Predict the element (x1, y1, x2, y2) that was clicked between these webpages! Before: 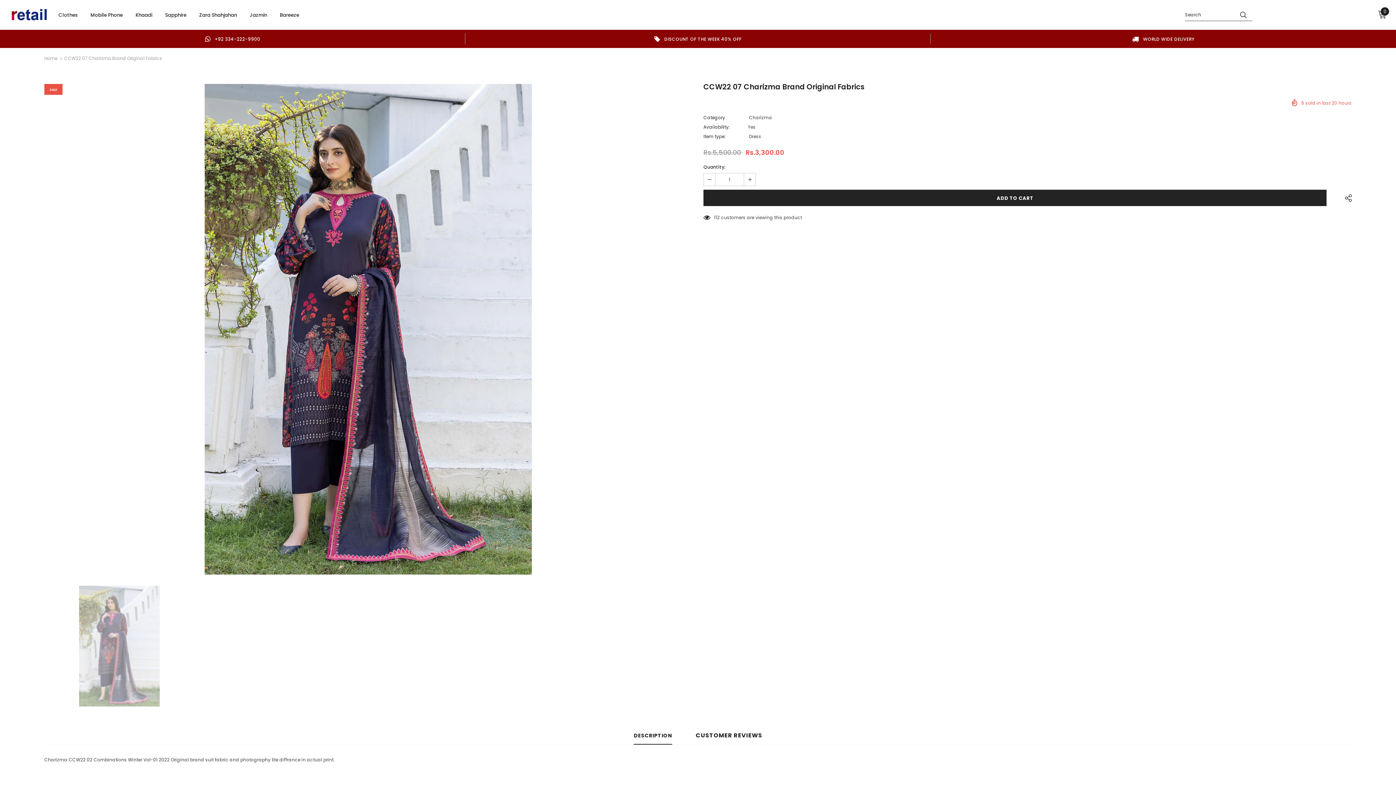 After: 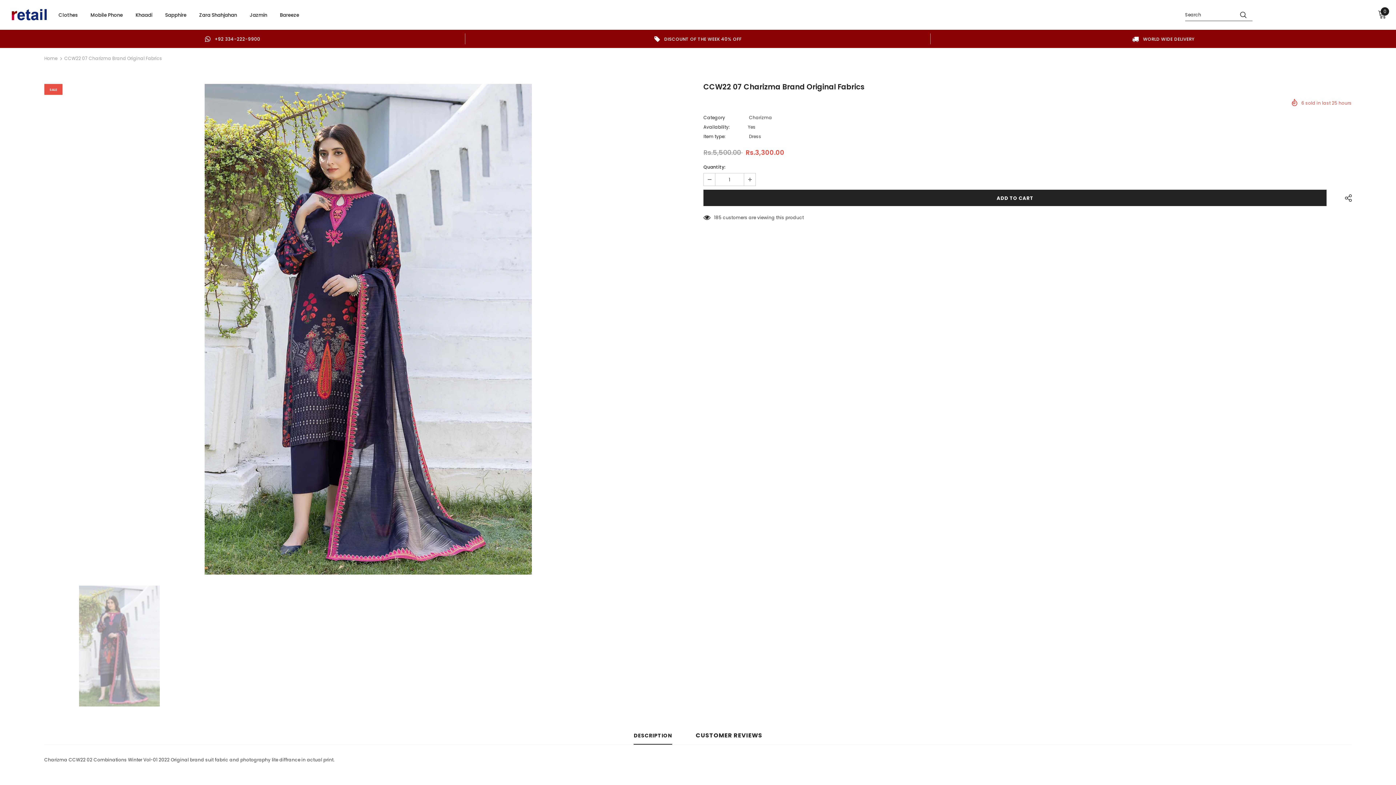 Action: label: WORLD WIDE DELIVERY bbox: (936, 29, 1390, 48)